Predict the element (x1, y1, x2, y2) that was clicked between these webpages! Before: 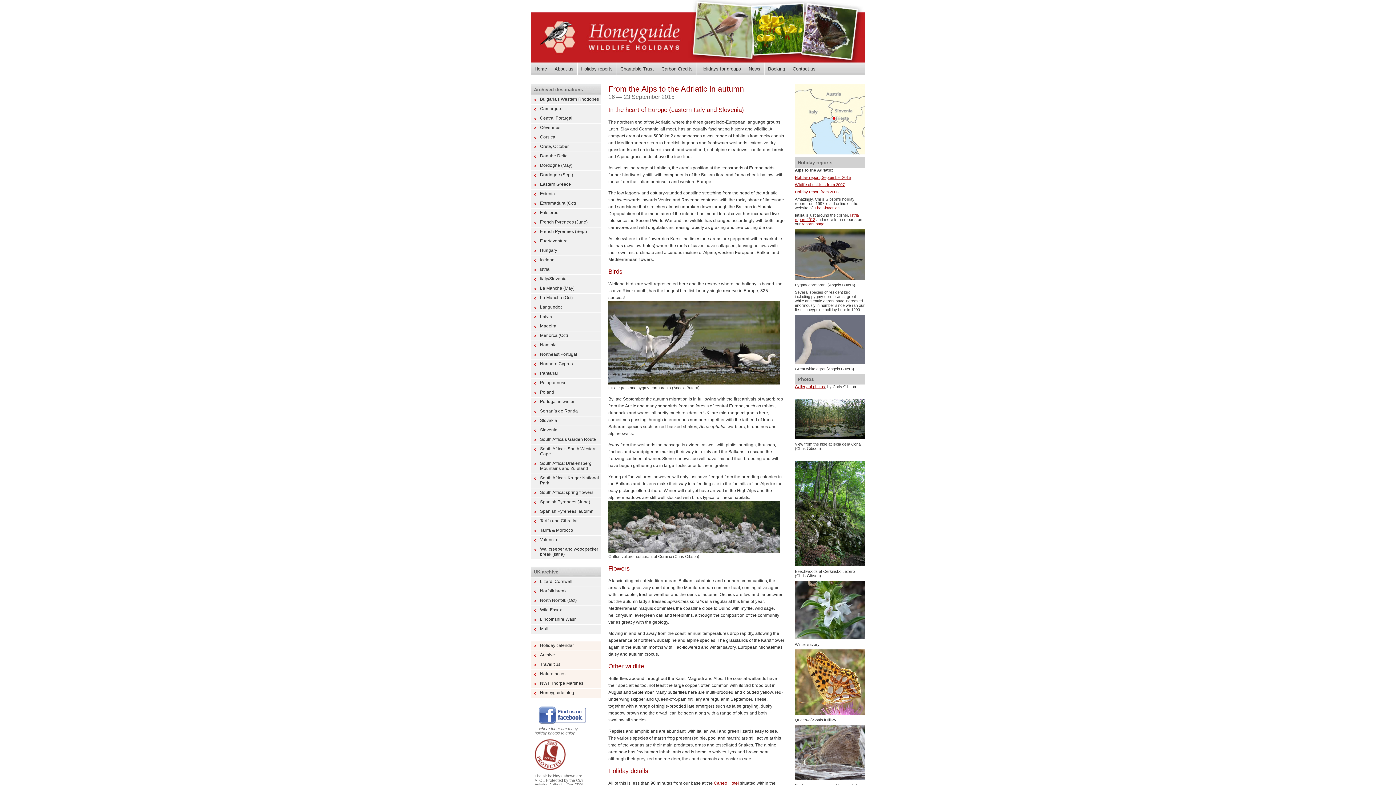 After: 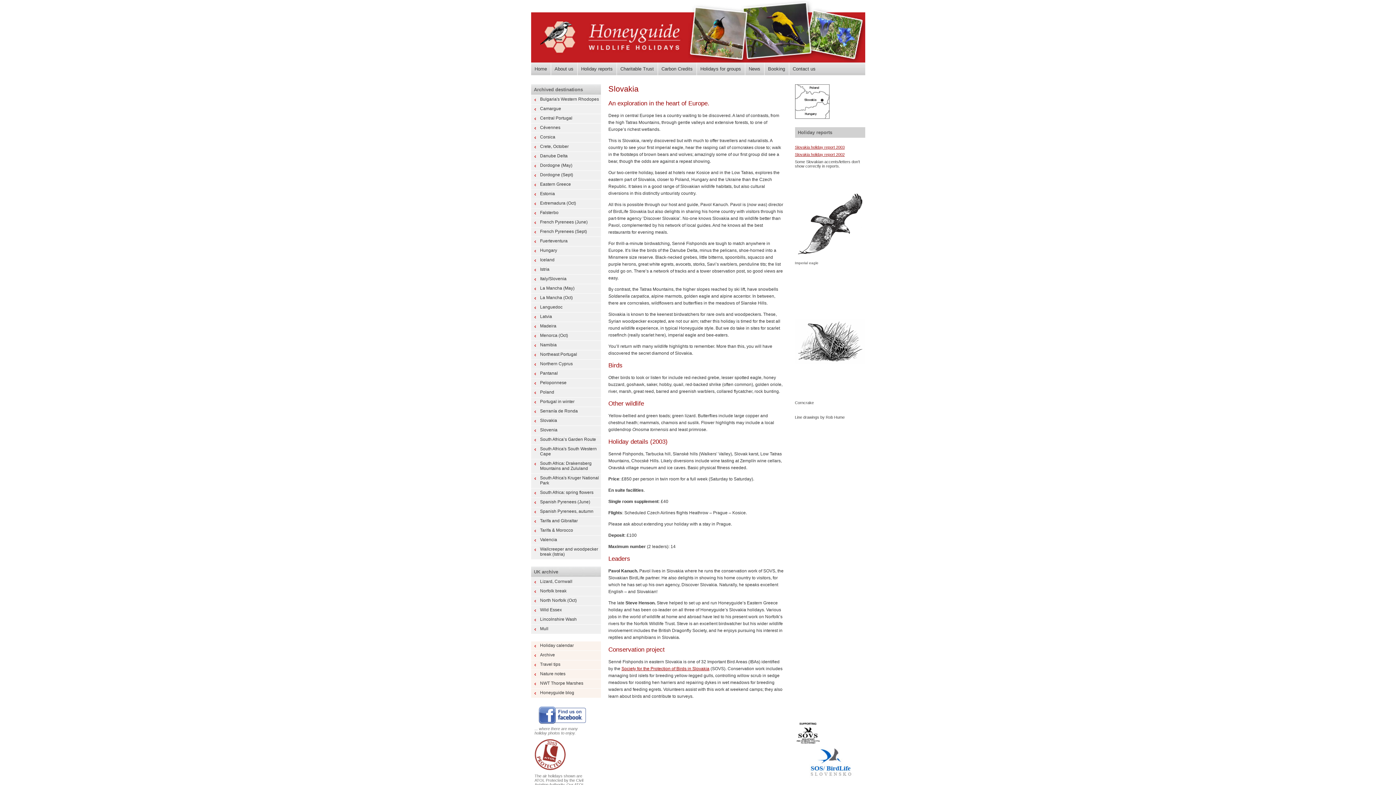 Action: bbox: (531, 416, 601, 425) label: Slovakia